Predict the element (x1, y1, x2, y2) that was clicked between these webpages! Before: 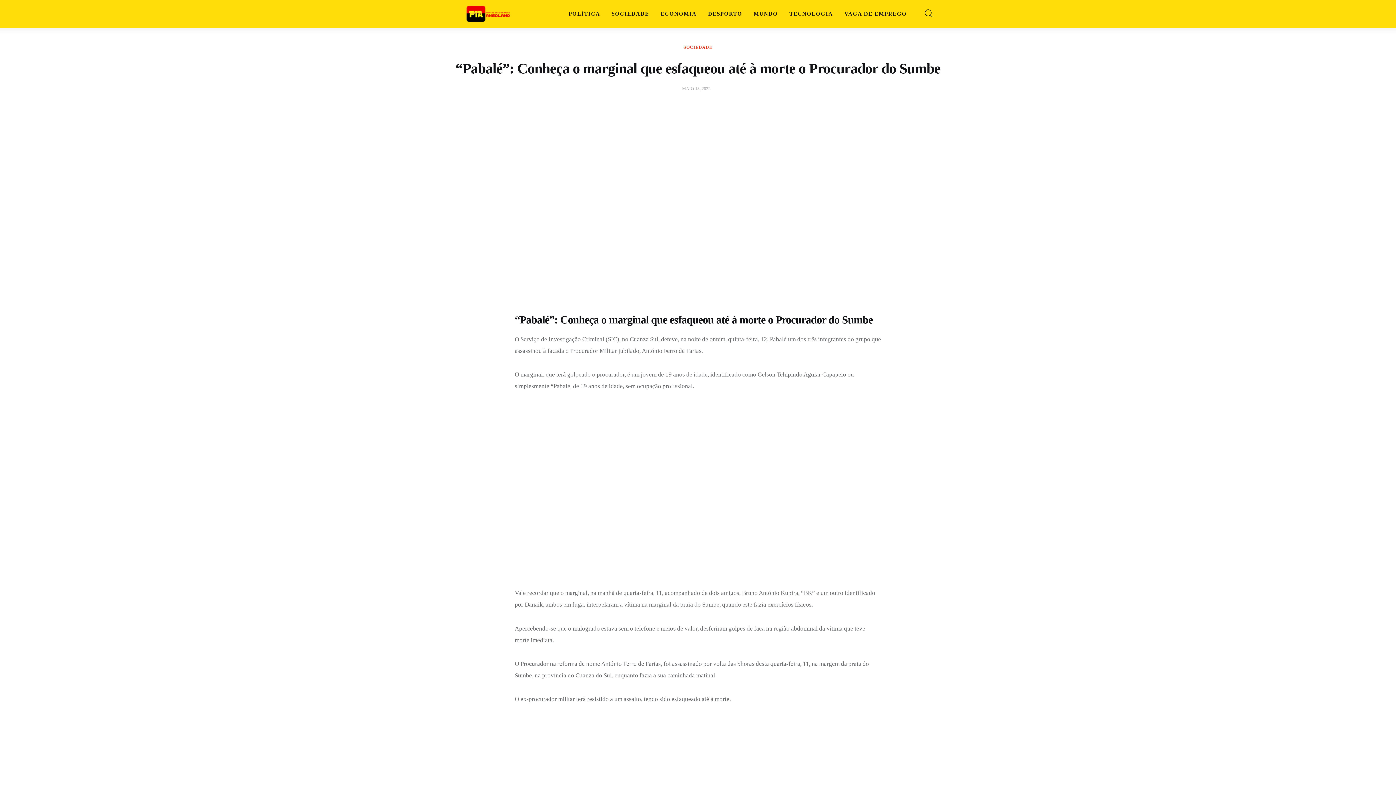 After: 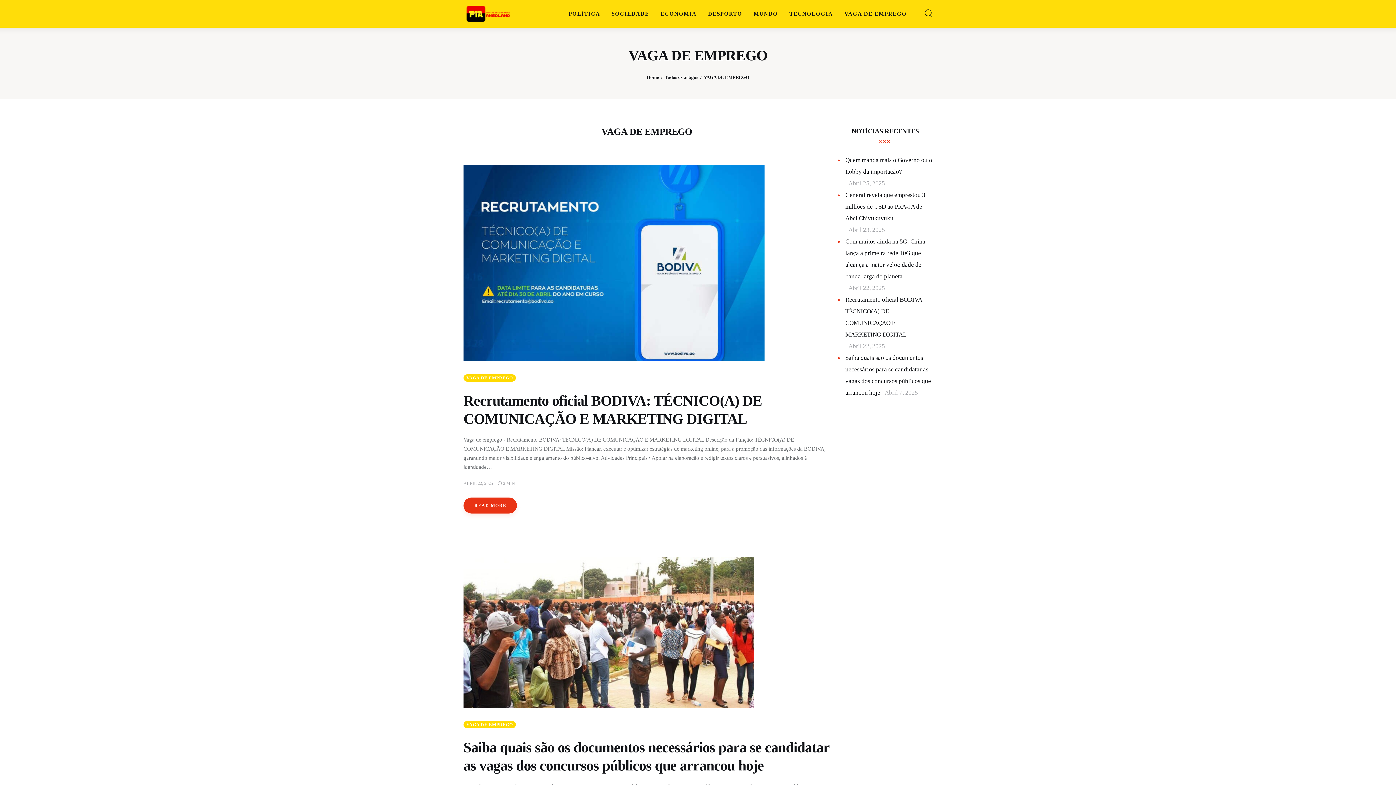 Action: bbox: (838, 4, 912, 23) label: VAGA DE EMPREGO